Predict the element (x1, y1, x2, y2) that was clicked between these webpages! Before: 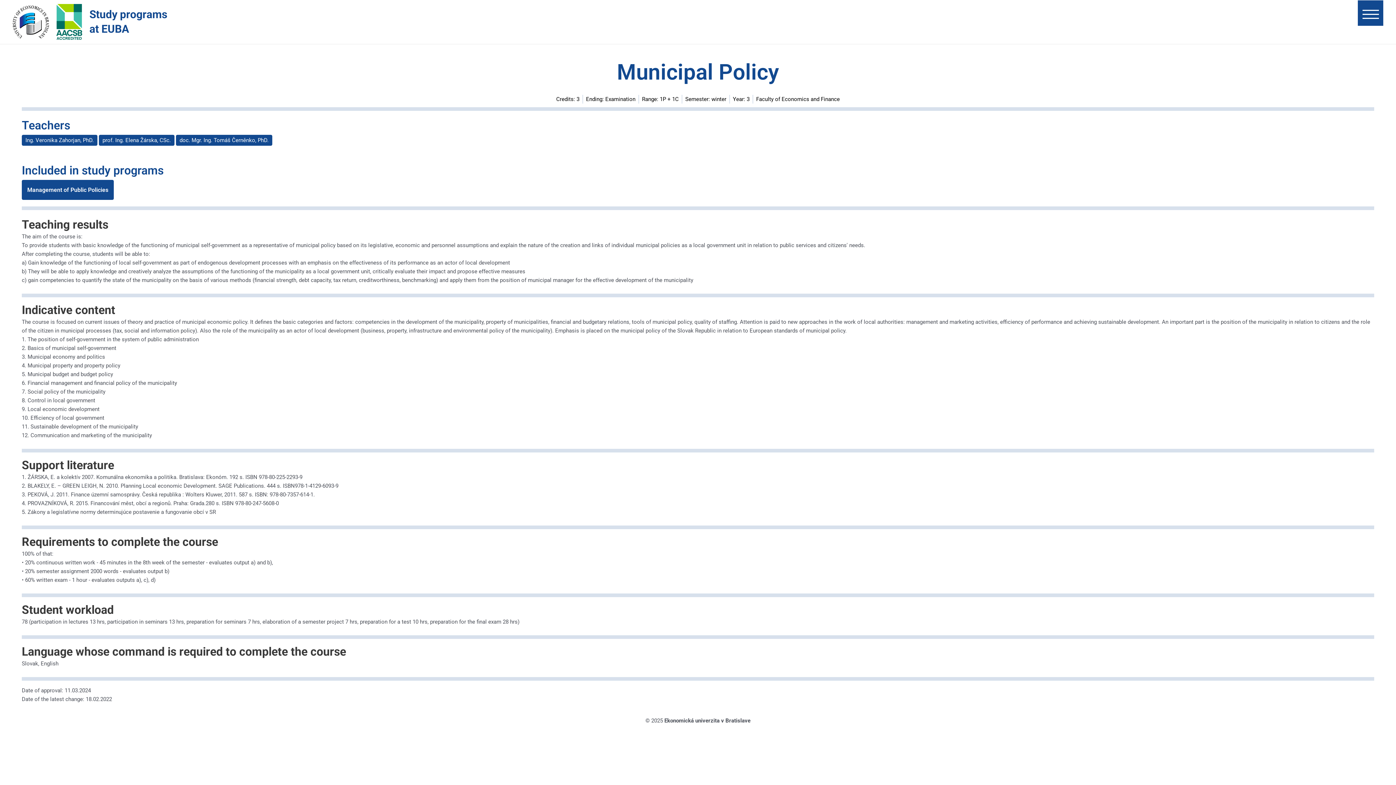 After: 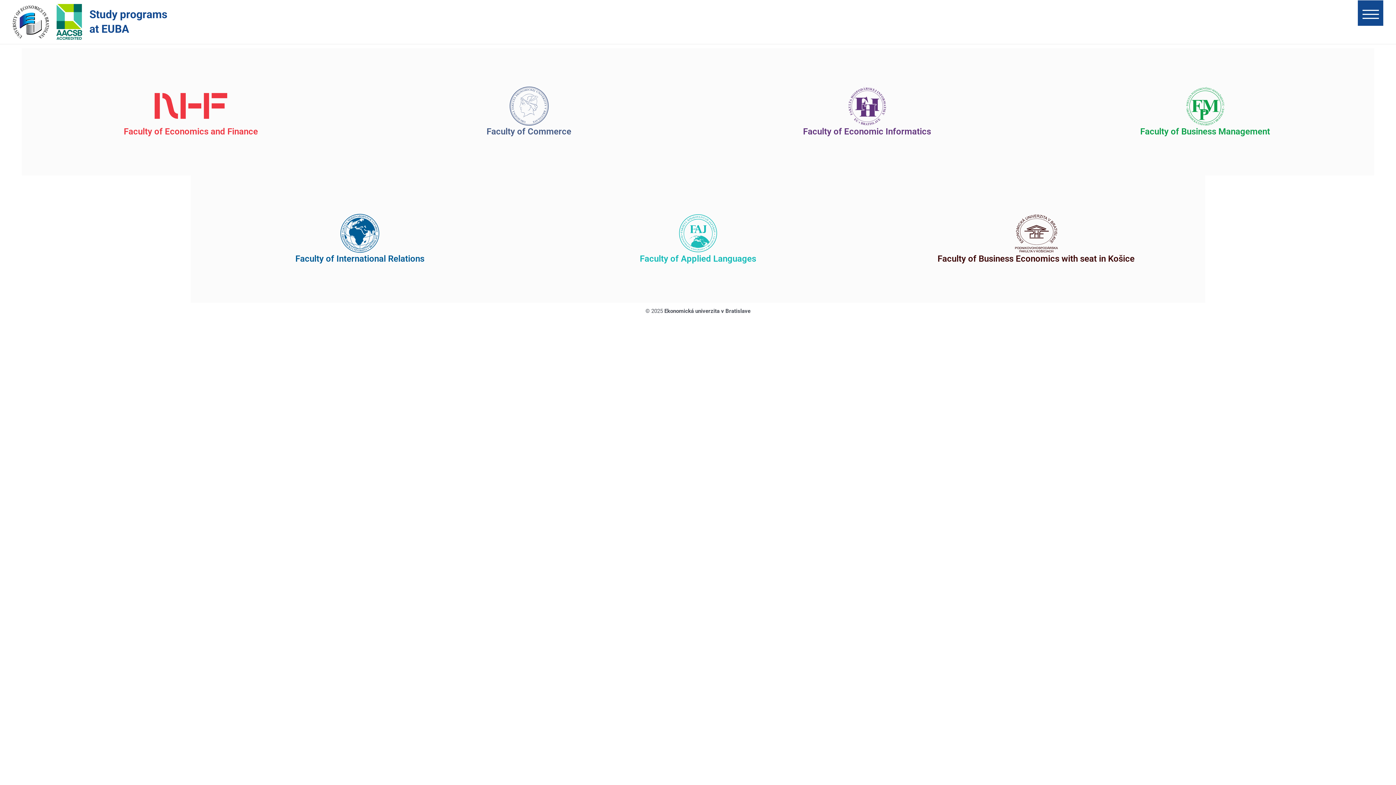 Action: bbox: (12, 18, 49, 24)